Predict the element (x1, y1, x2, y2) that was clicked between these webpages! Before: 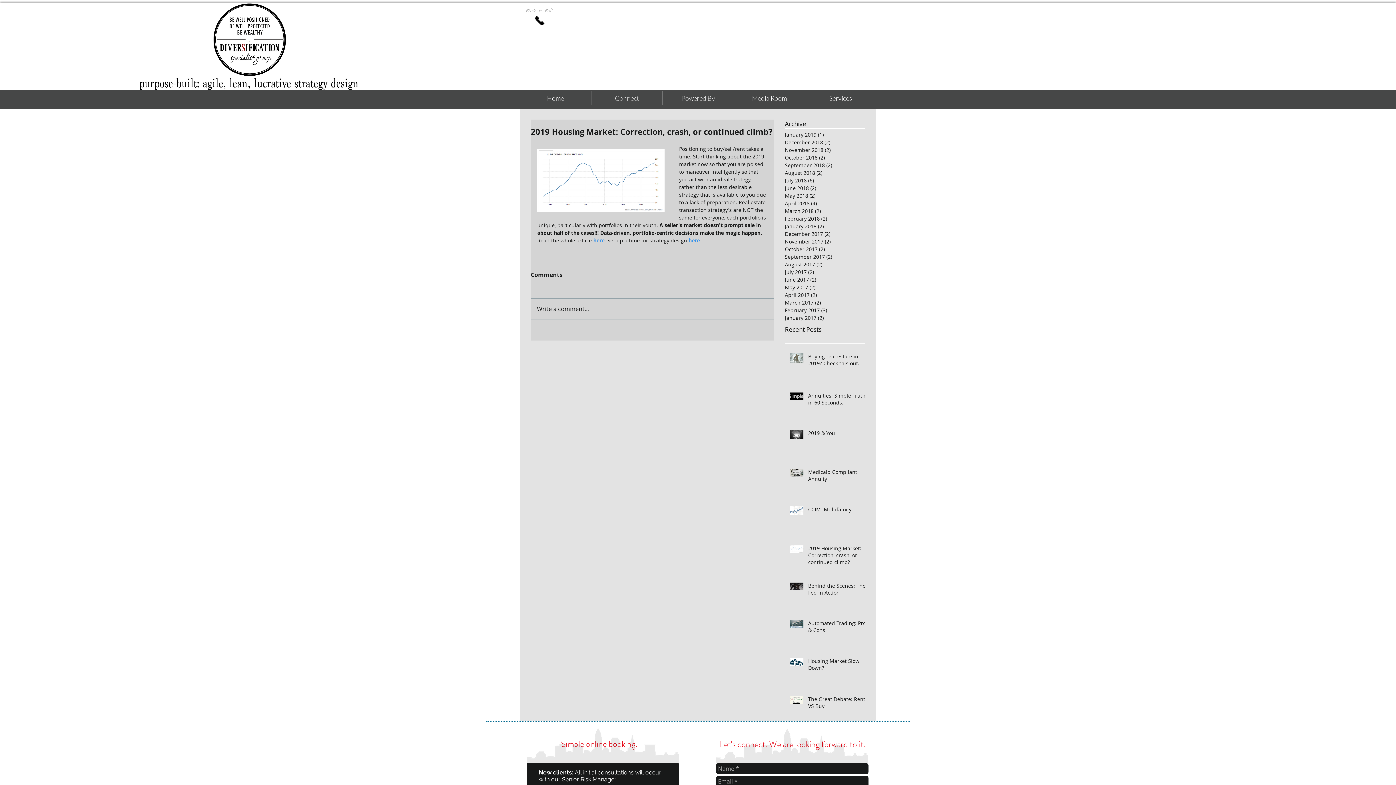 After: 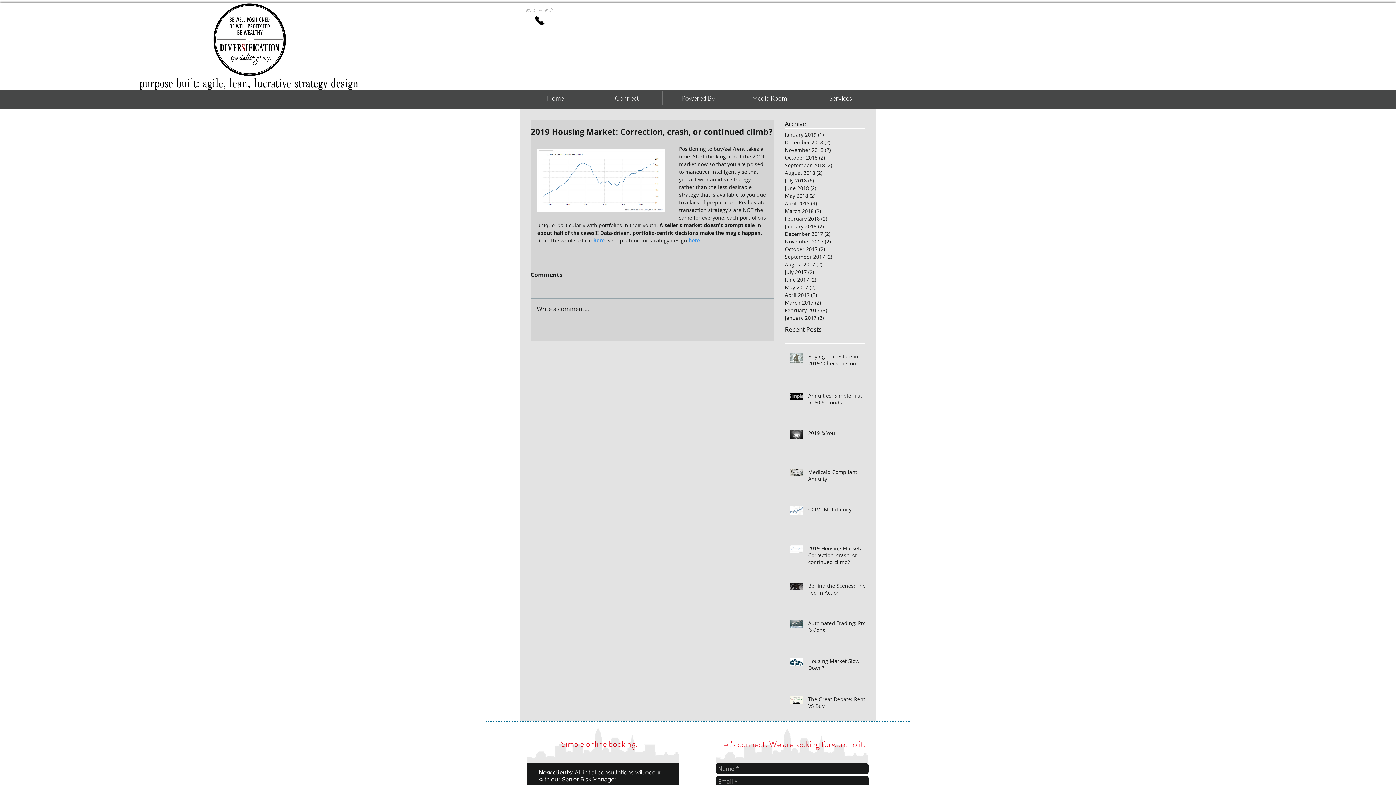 Action: bbox: (688, 237, 700, 244) label: here